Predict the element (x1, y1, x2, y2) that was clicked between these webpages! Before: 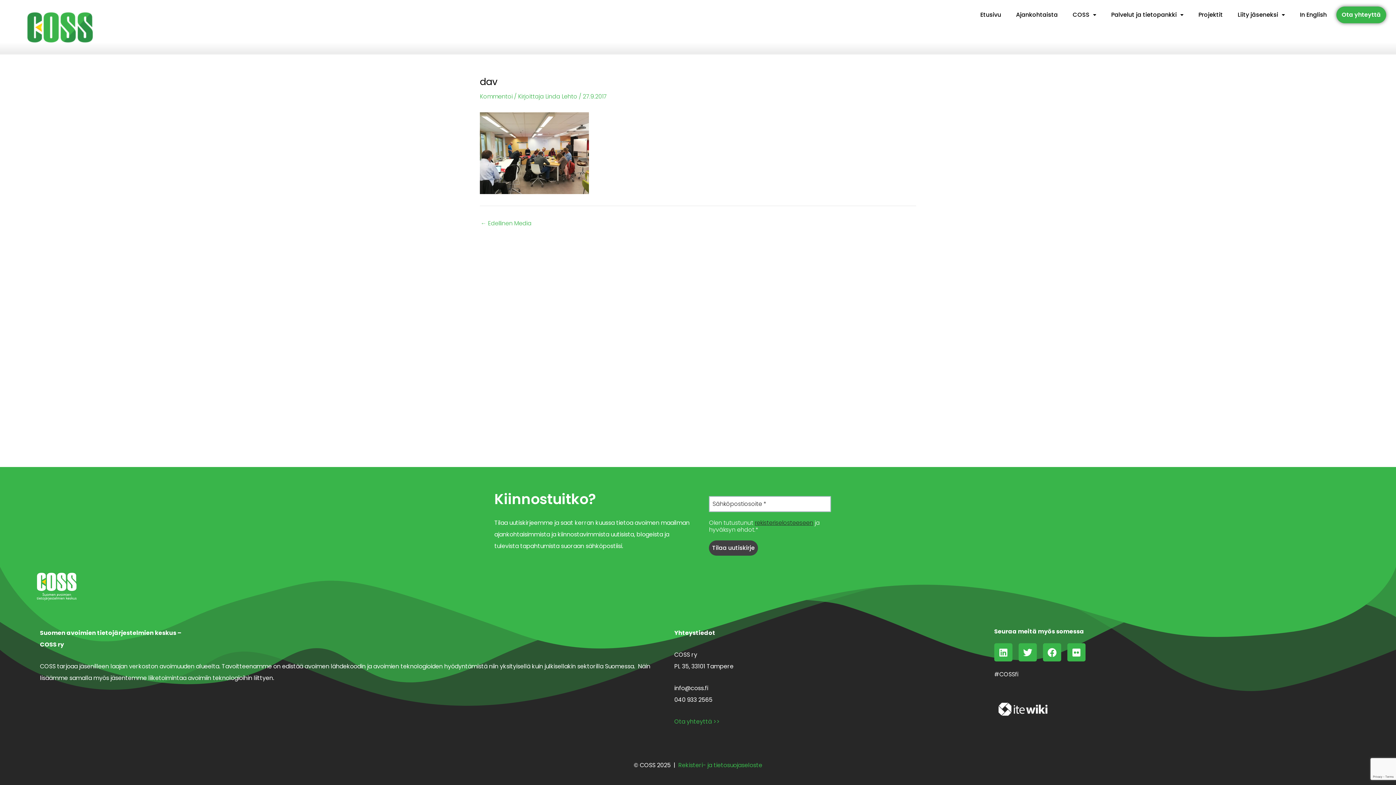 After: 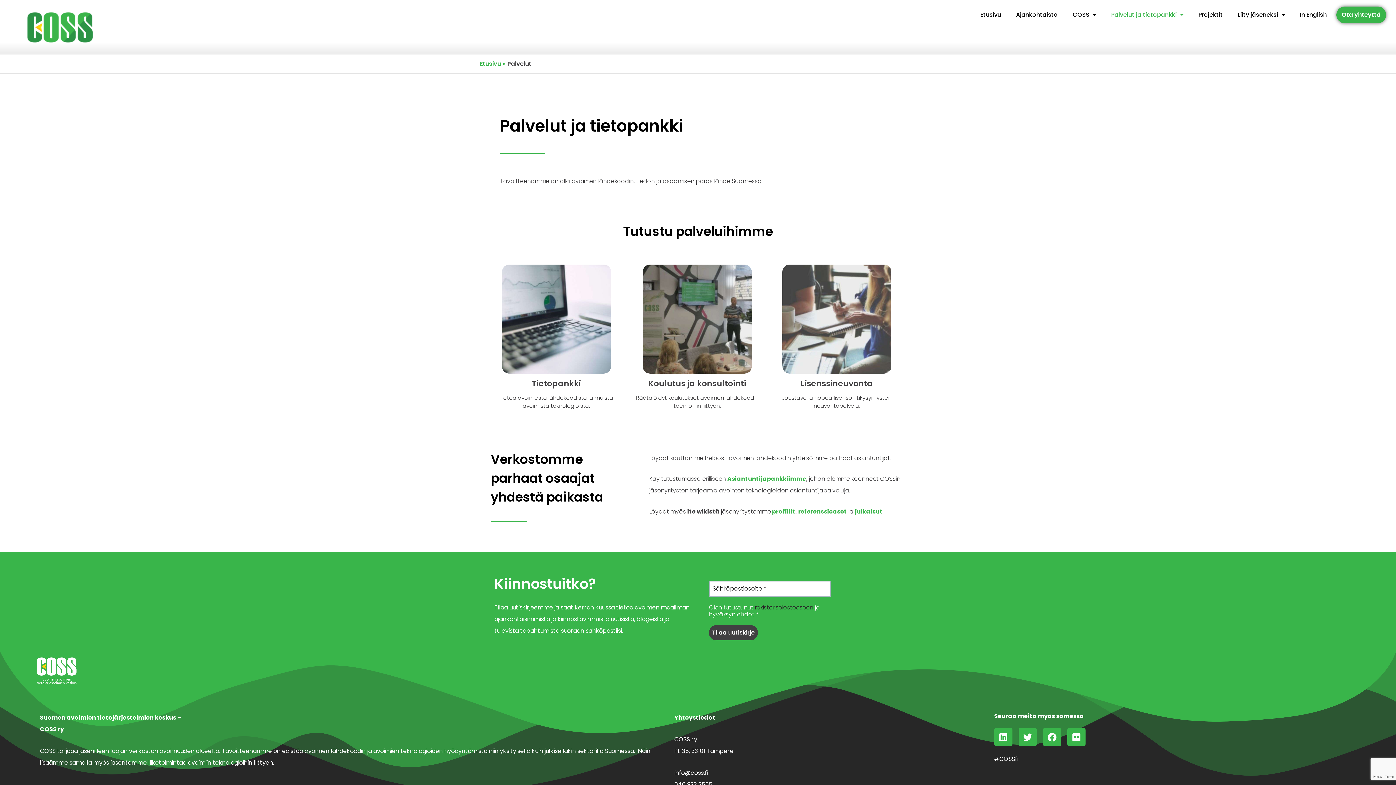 Action: bbox: (1106, 6, 1189, 23) label: Palvelut ja tietopankki